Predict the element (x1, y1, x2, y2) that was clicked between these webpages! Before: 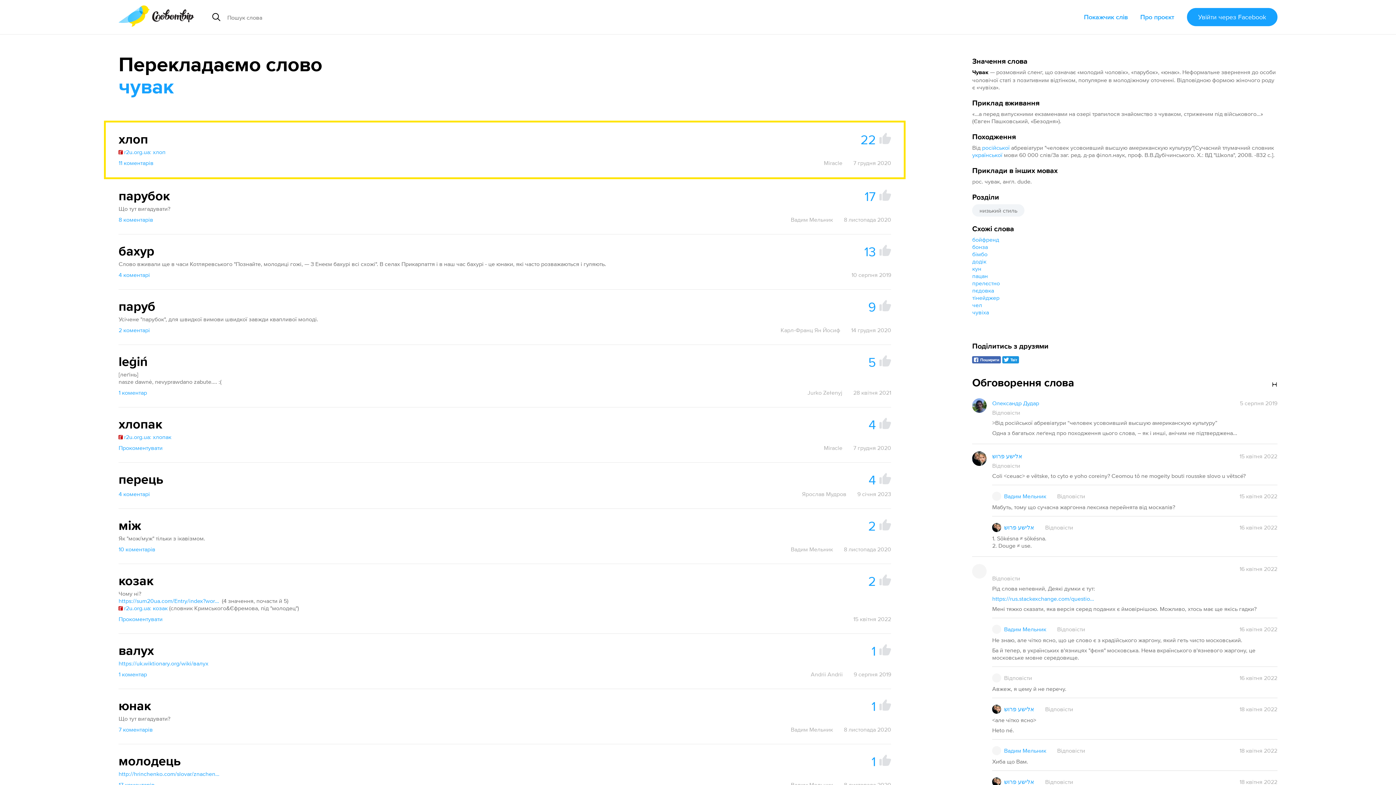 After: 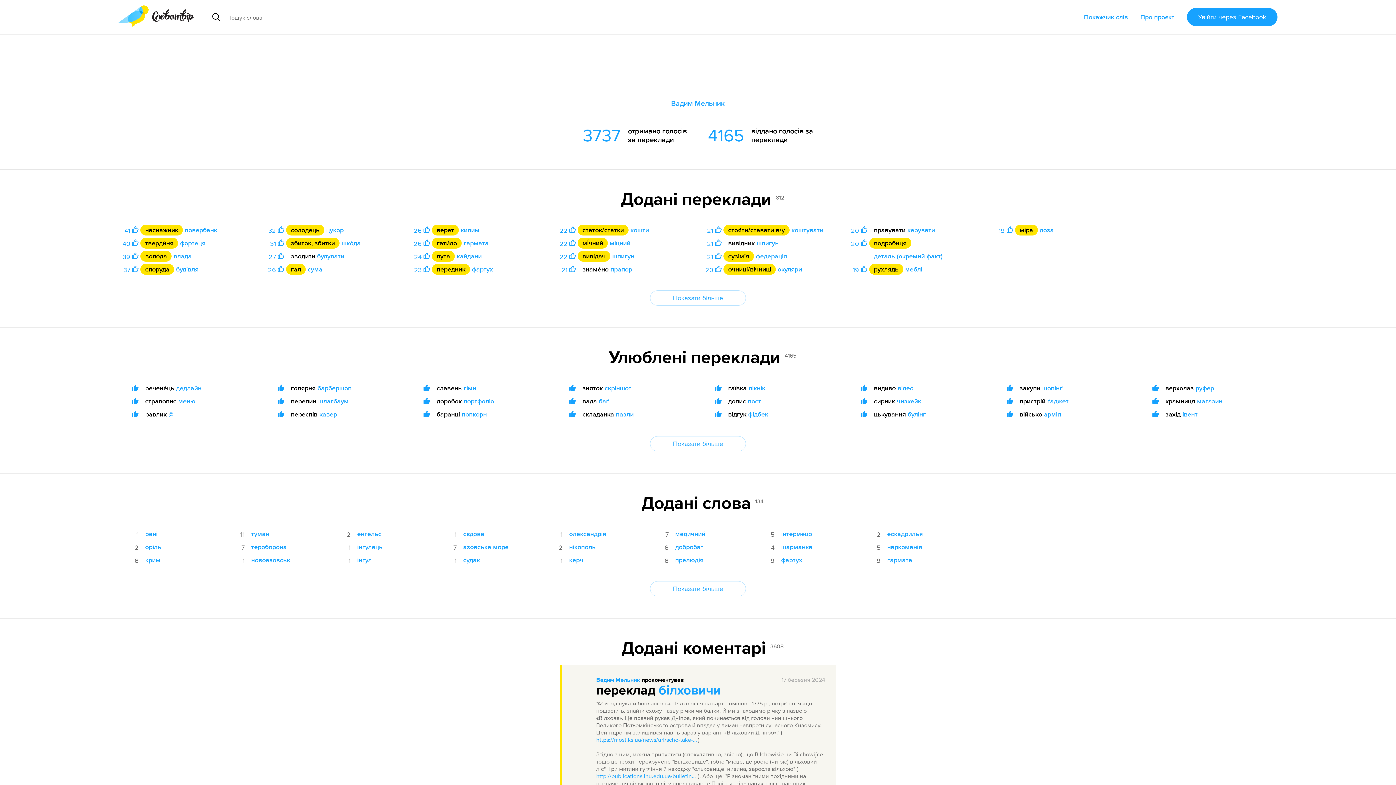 Action: bbox: (992, 625, 1001, 634)